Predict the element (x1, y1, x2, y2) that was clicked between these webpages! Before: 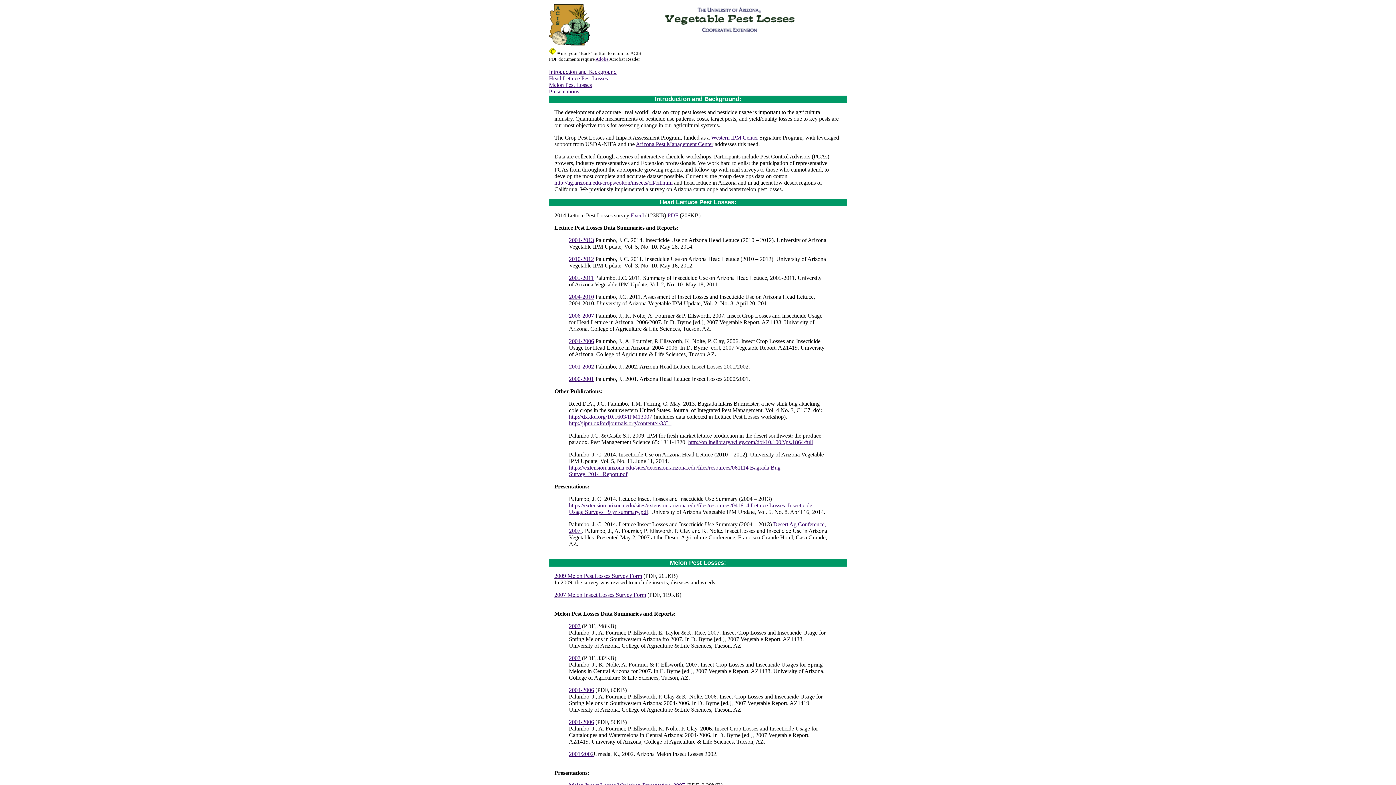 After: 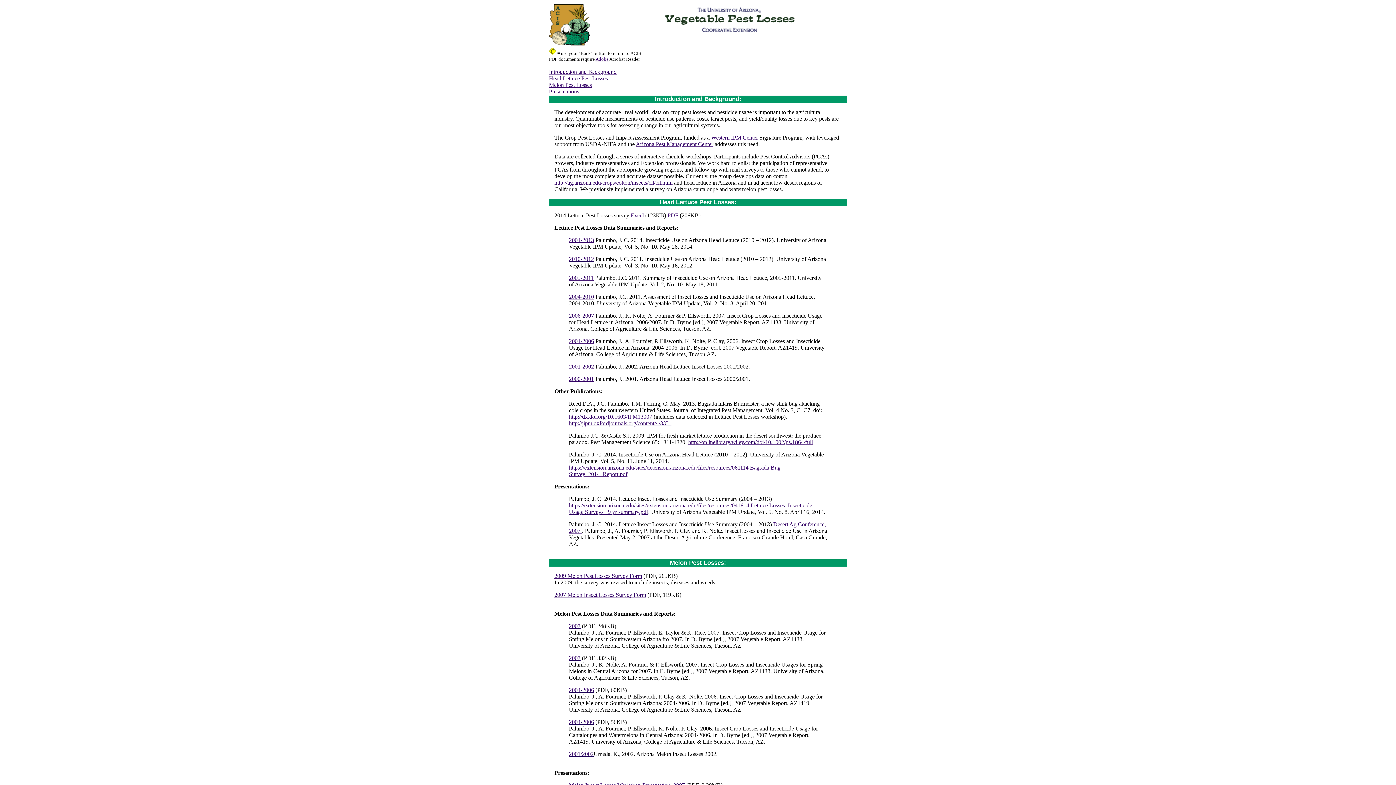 Action: bbox: (554, 573, 642, 579) label: 2009 Melon Pest Losses Survey Form